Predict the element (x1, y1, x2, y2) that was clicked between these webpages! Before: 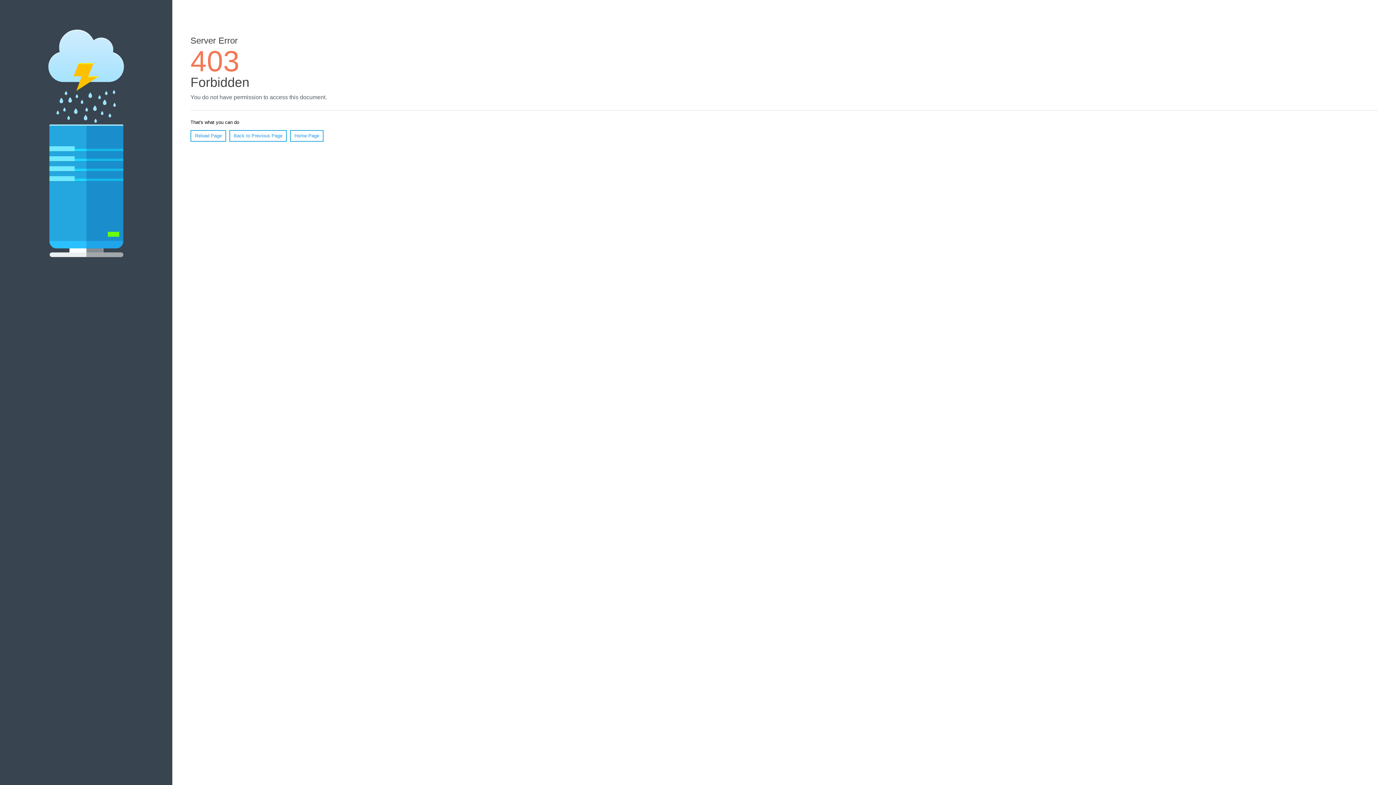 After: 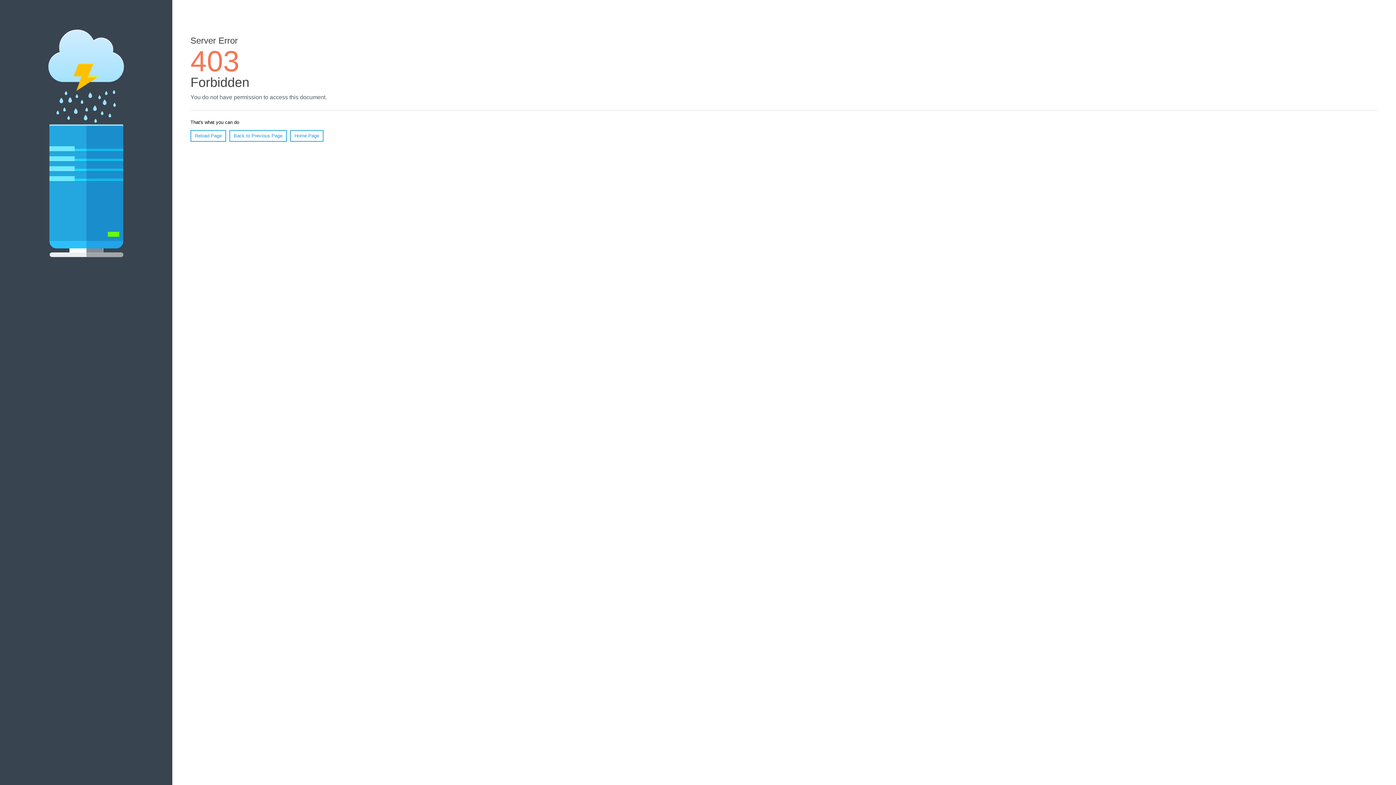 Action: bbox: (290, 130, 323, 141) label: Home Page